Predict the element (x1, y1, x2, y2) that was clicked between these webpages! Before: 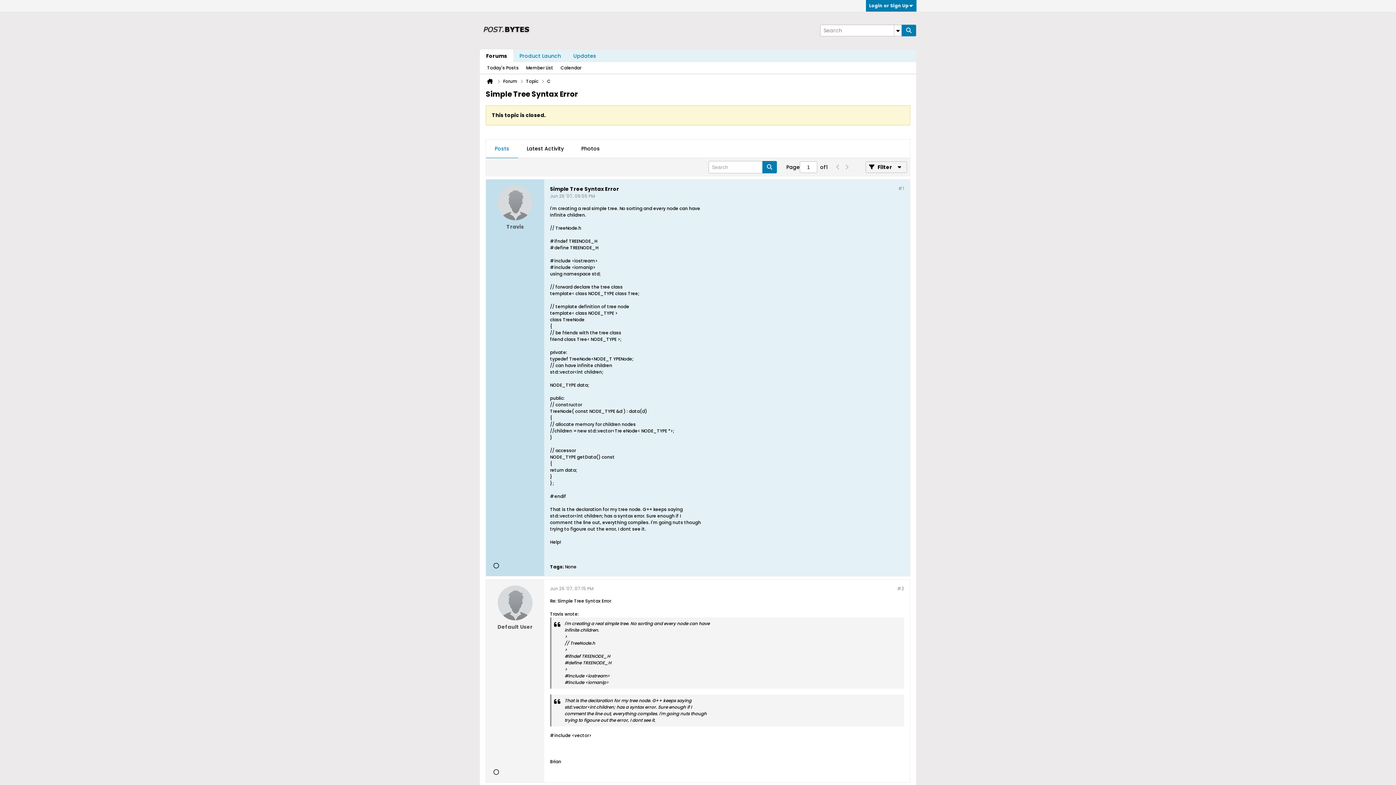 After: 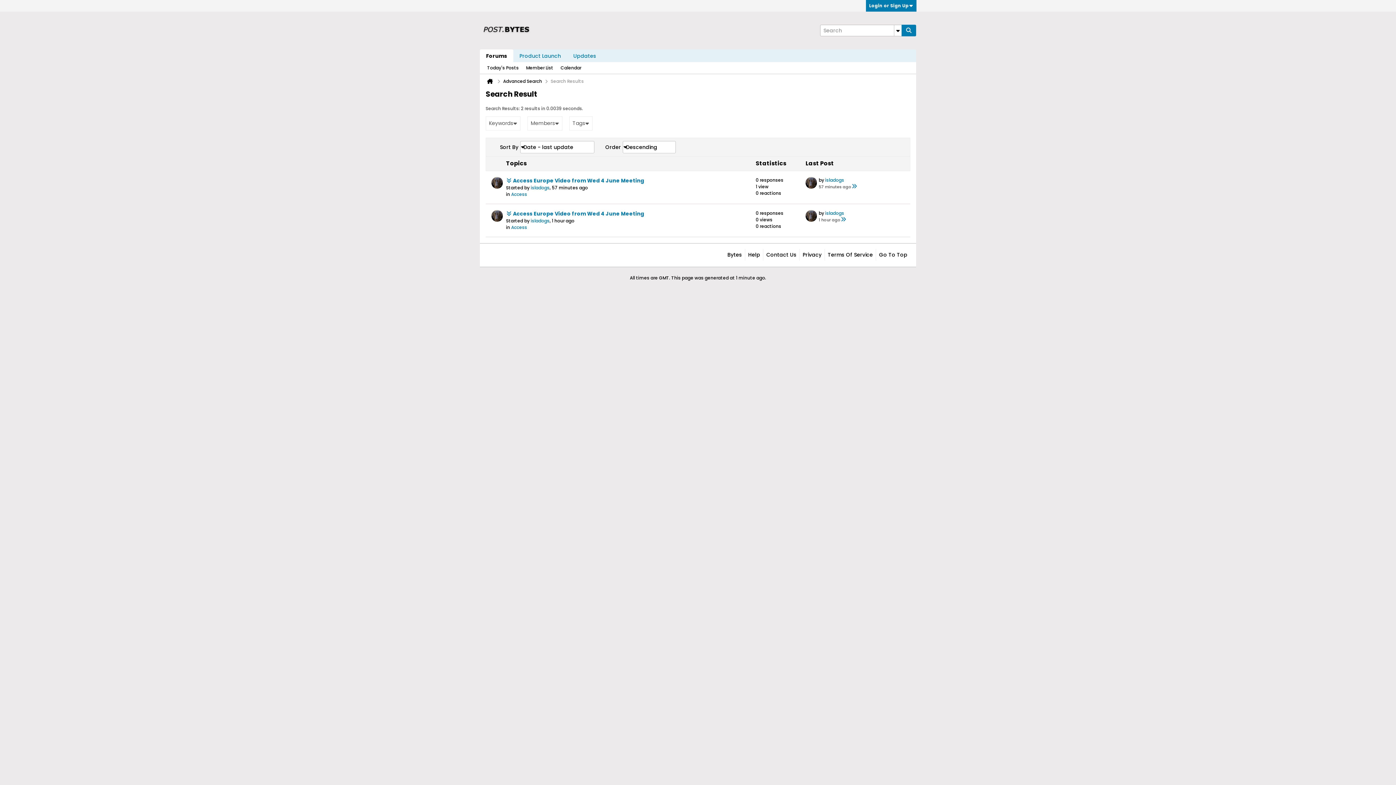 Action: bbox: (487, 62, 518, 73) label: Today's Posts